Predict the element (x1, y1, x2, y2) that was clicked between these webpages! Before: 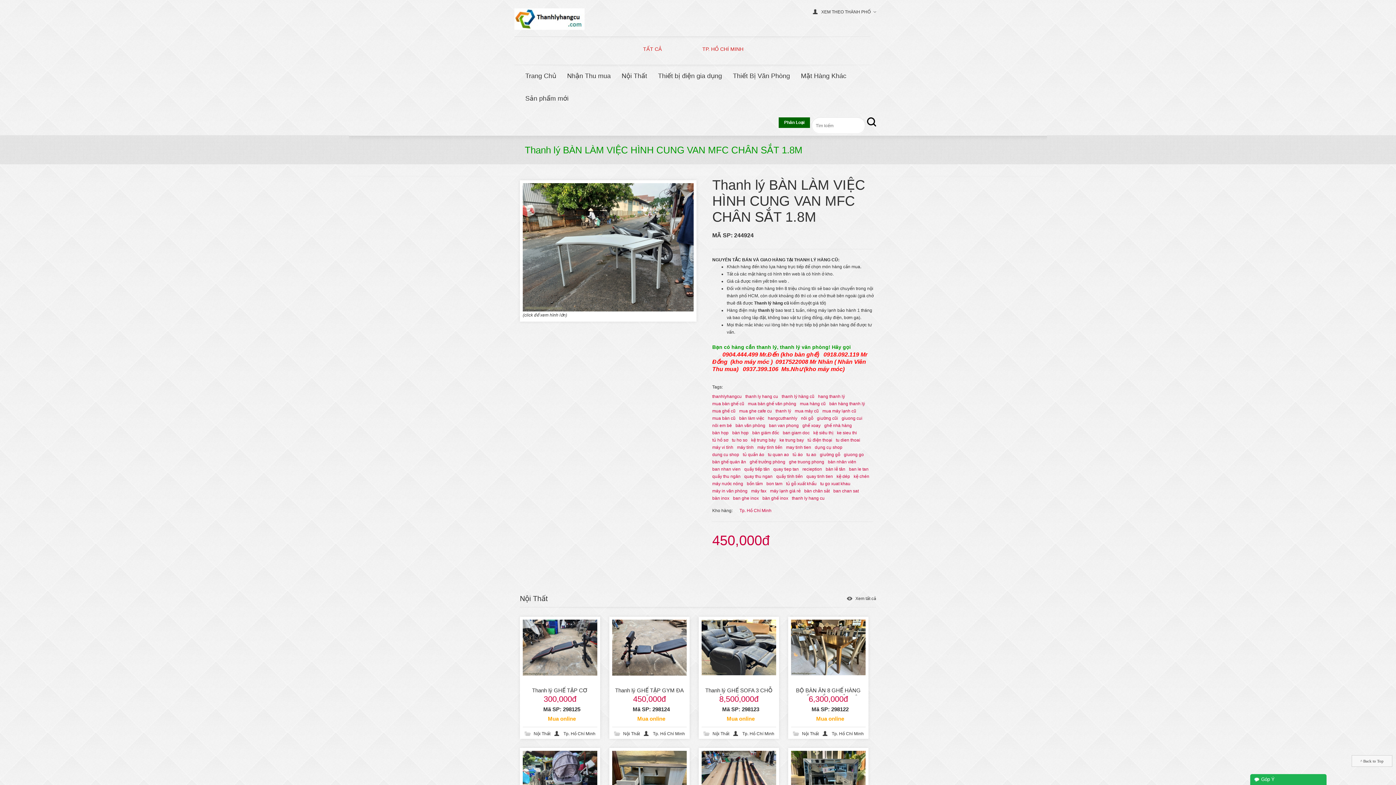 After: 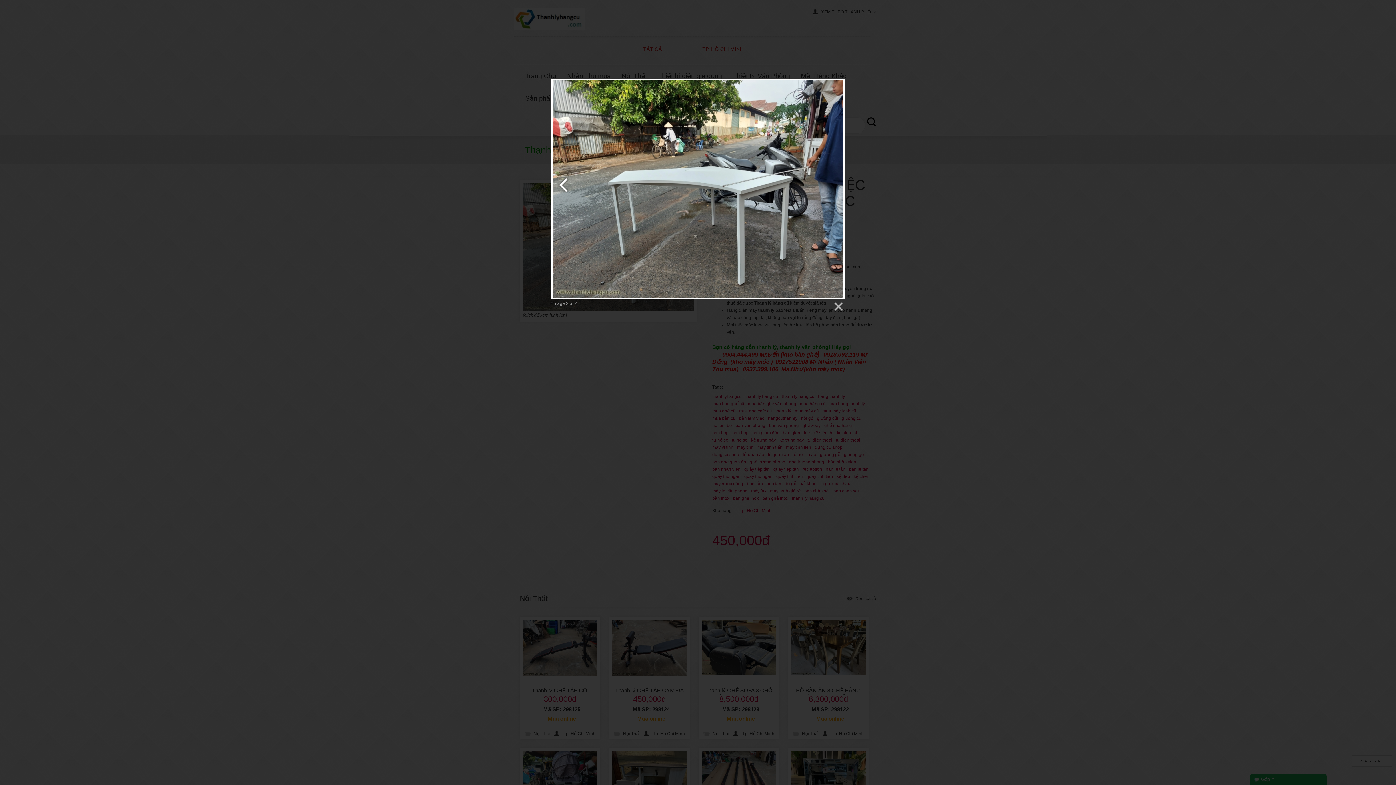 Action: bbox: (522, 183, 693, 311)